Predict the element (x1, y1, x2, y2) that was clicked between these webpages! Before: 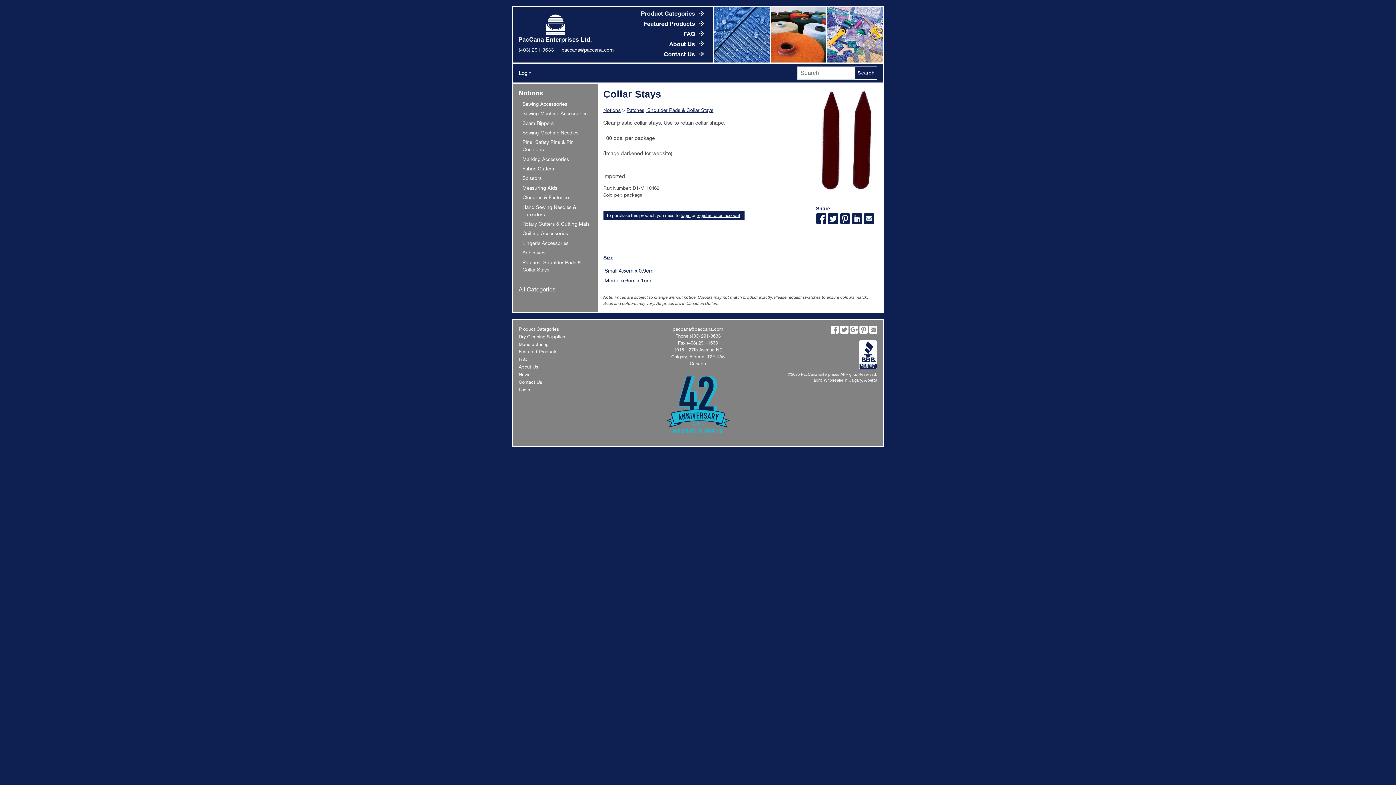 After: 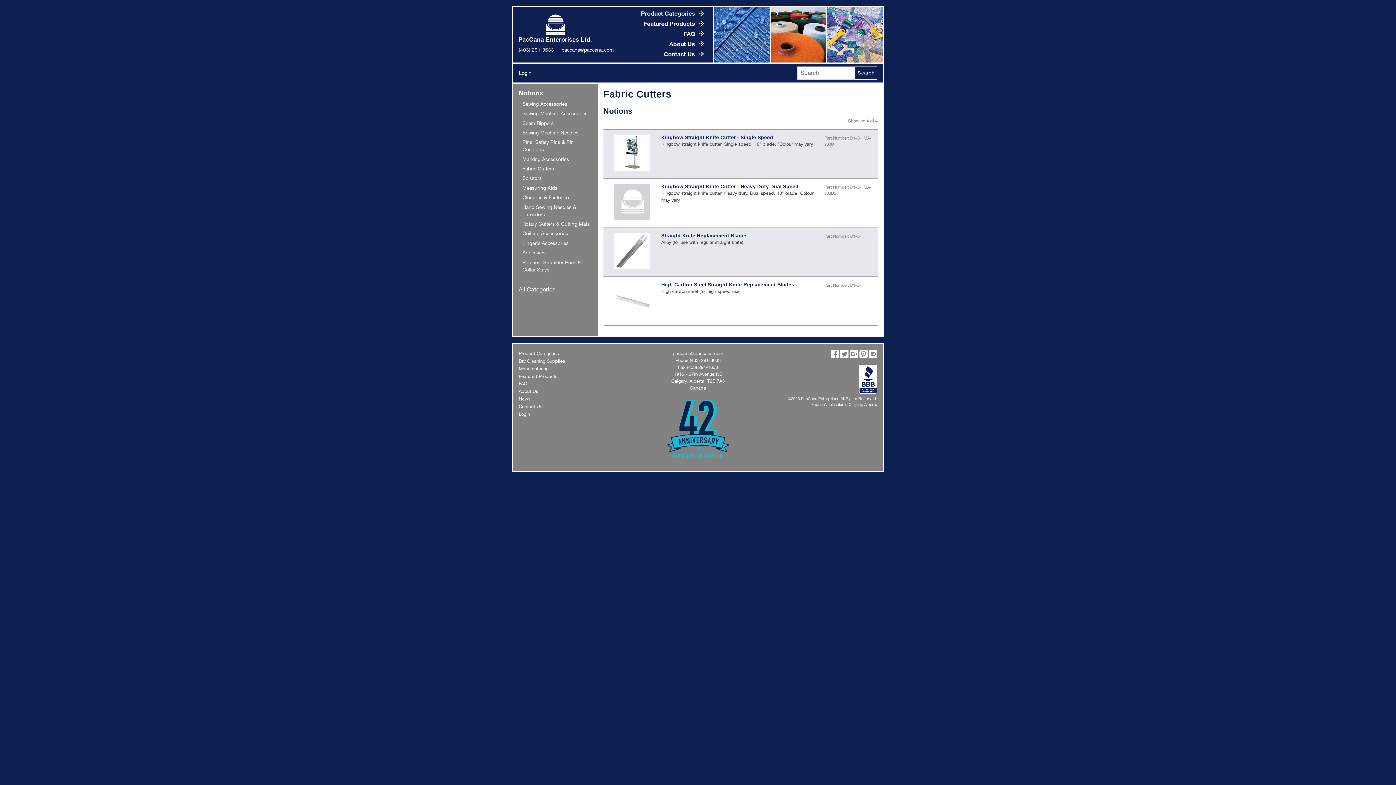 Action: label: Fabric Cutters bbox: (522, 165, 554, 171)